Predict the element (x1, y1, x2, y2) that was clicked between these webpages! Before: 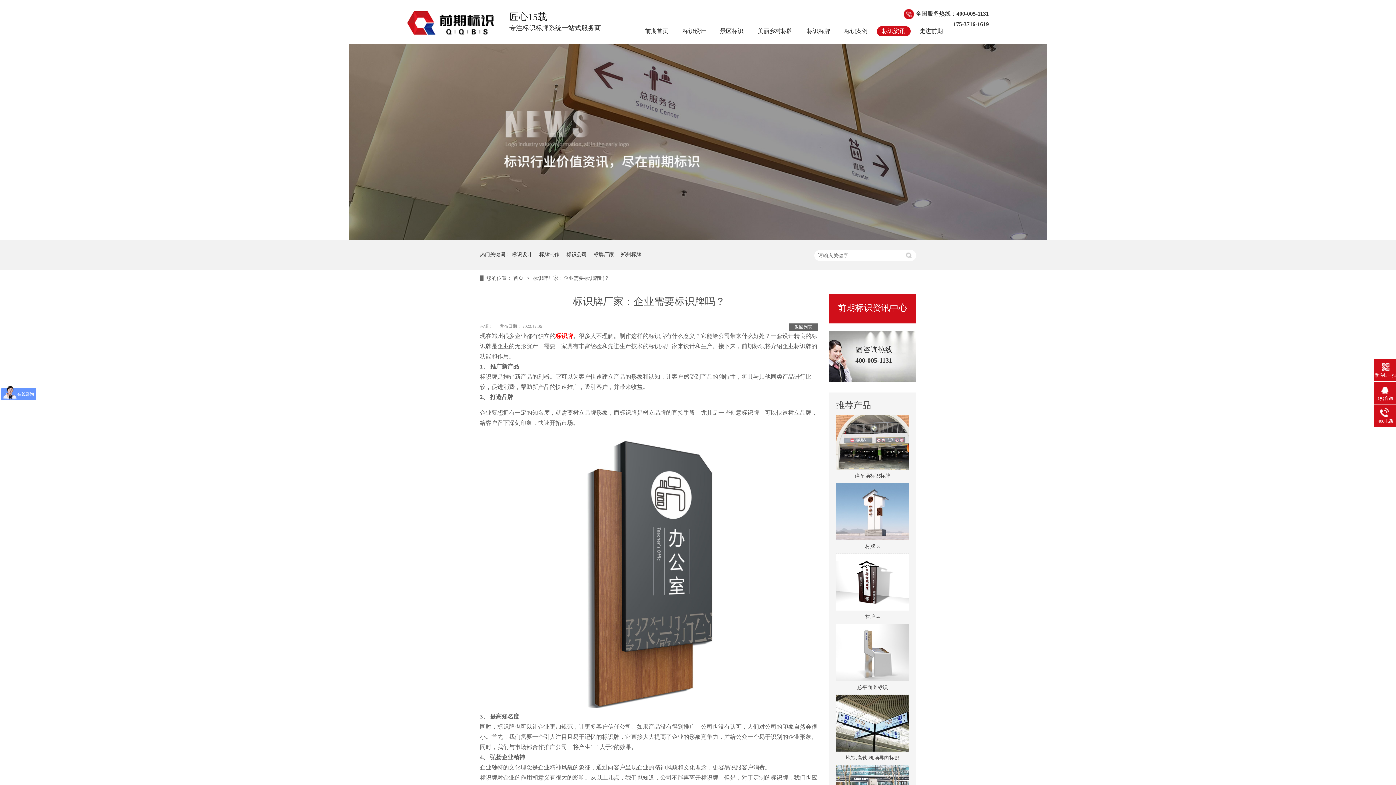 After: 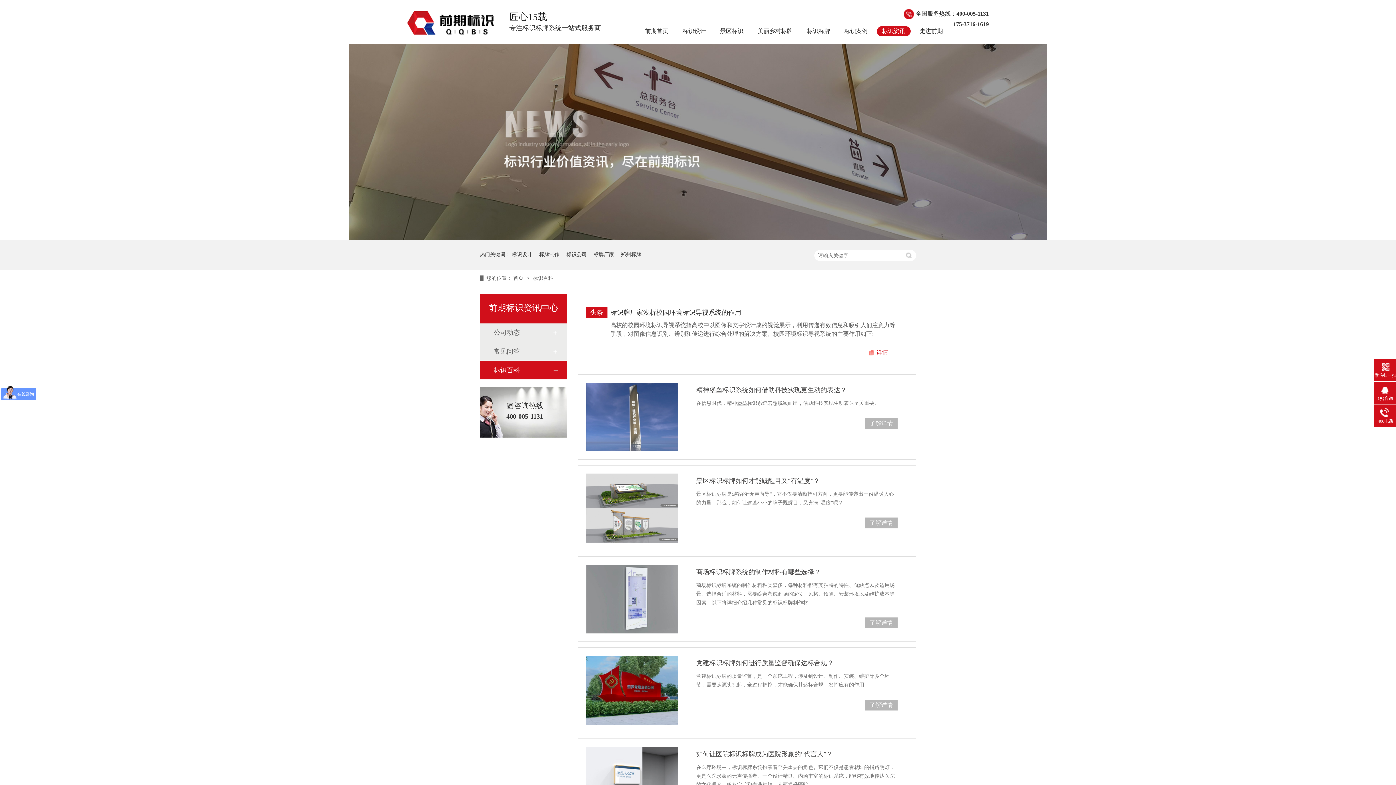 Action: label: 返回列表 bbox: (794, 324, 812, 329)